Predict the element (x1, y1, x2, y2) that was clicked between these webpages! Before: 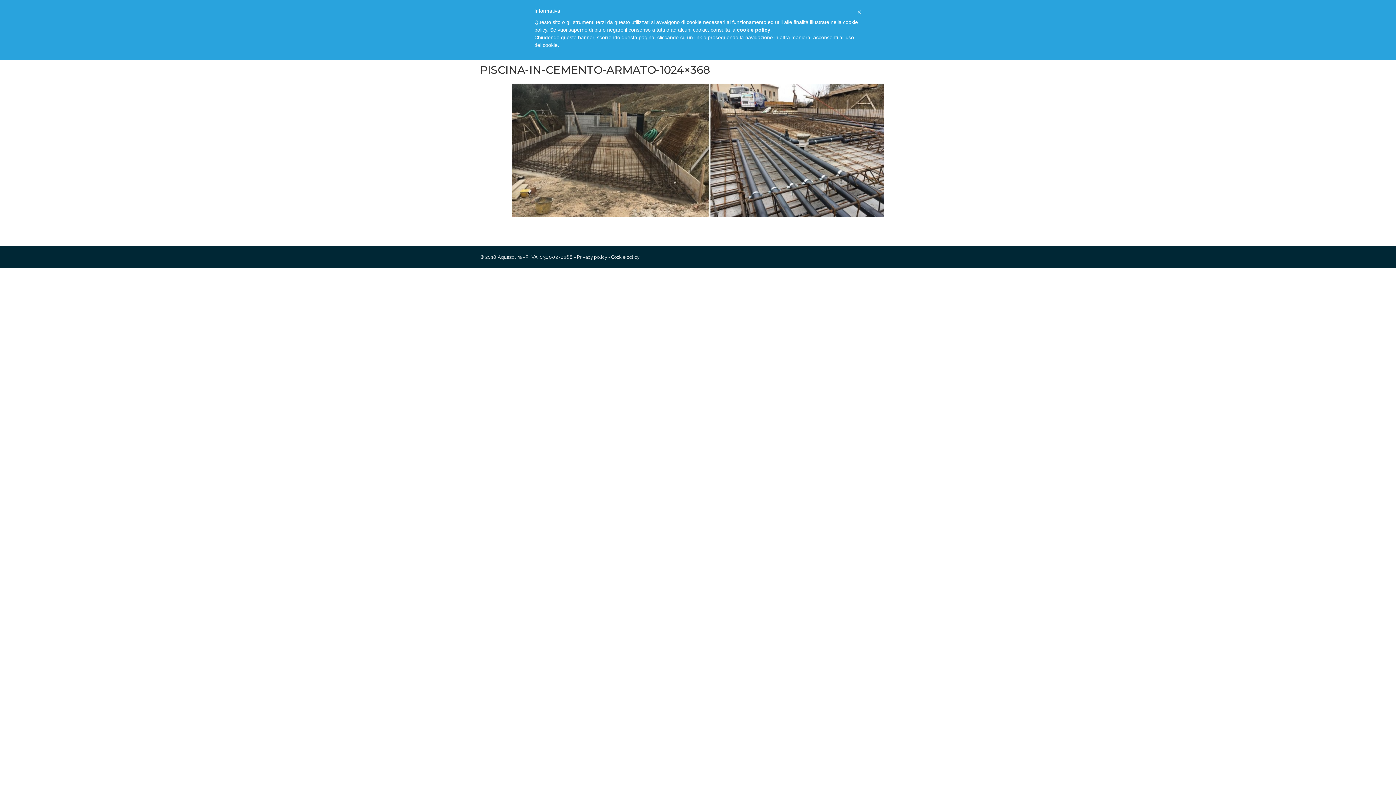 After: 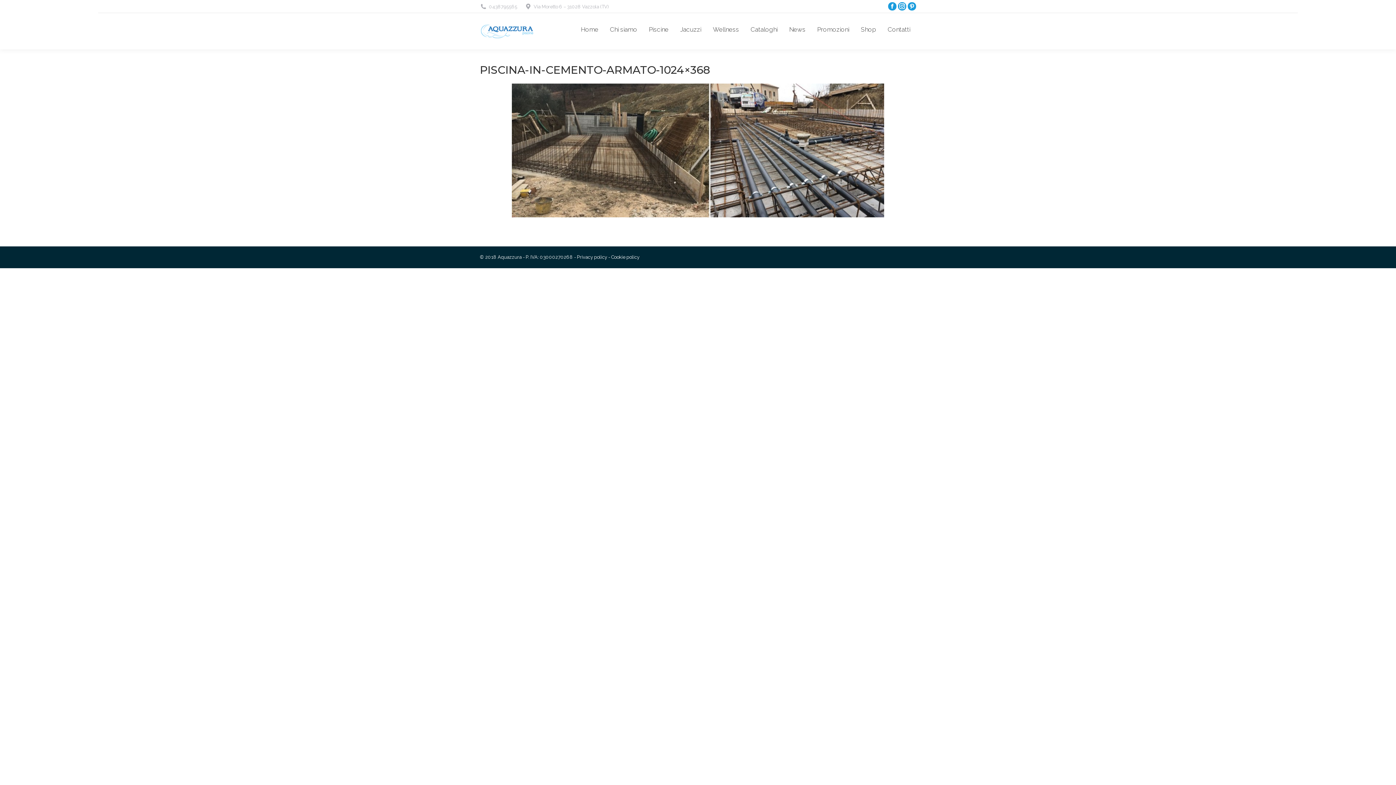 Action: bbox: (857, 7, 861, 17) label: ×